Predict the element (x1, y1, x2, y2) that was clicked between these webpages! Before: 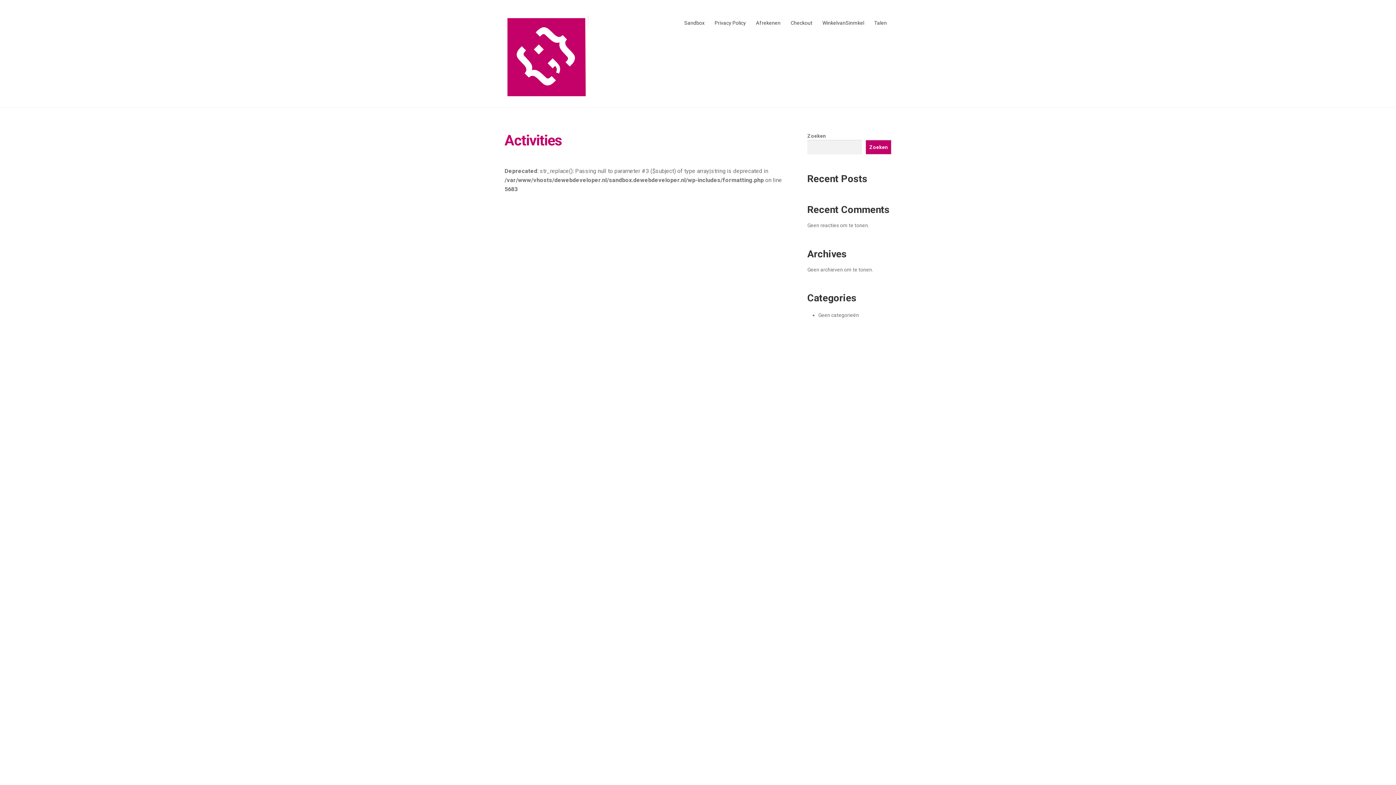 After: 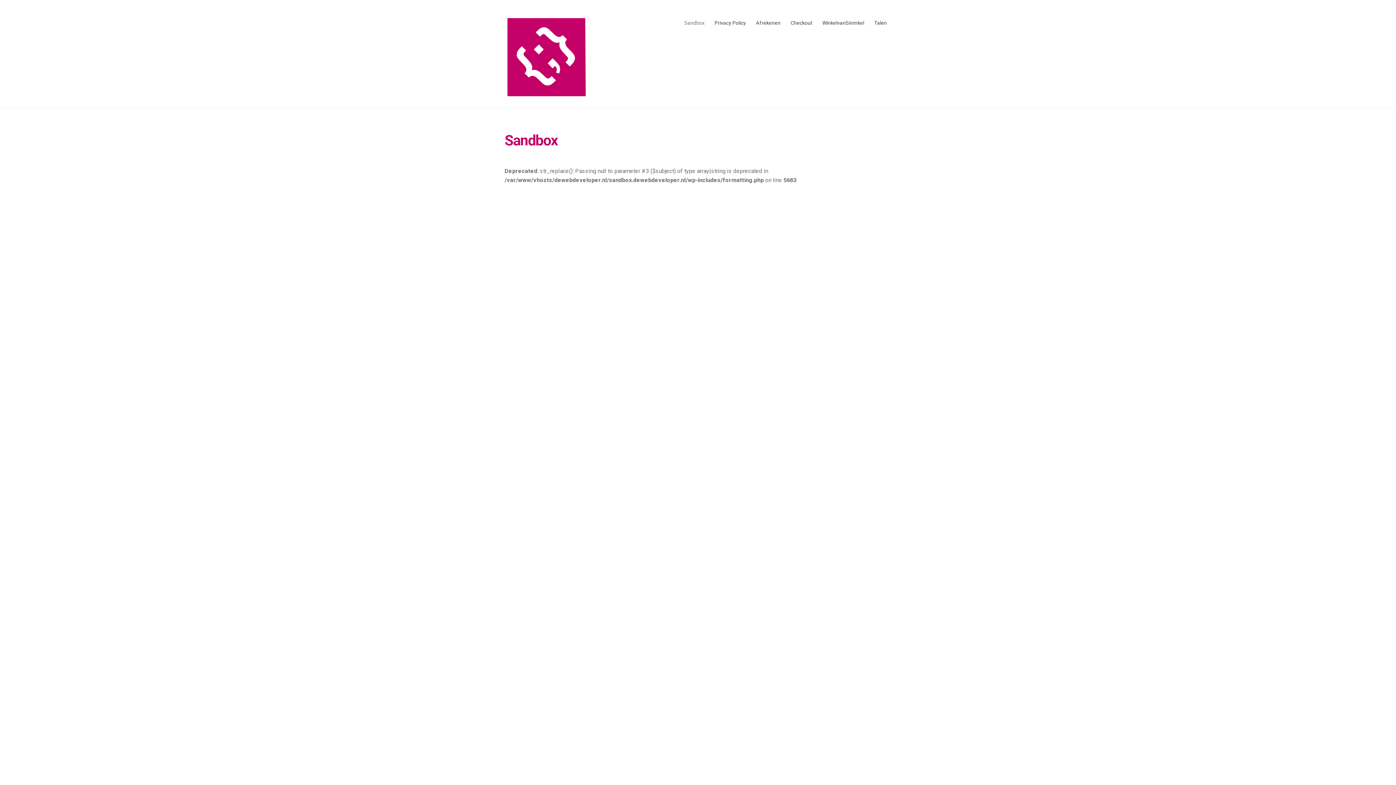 Action: label: Sandbox bbox: (679, 15, 709, 30)